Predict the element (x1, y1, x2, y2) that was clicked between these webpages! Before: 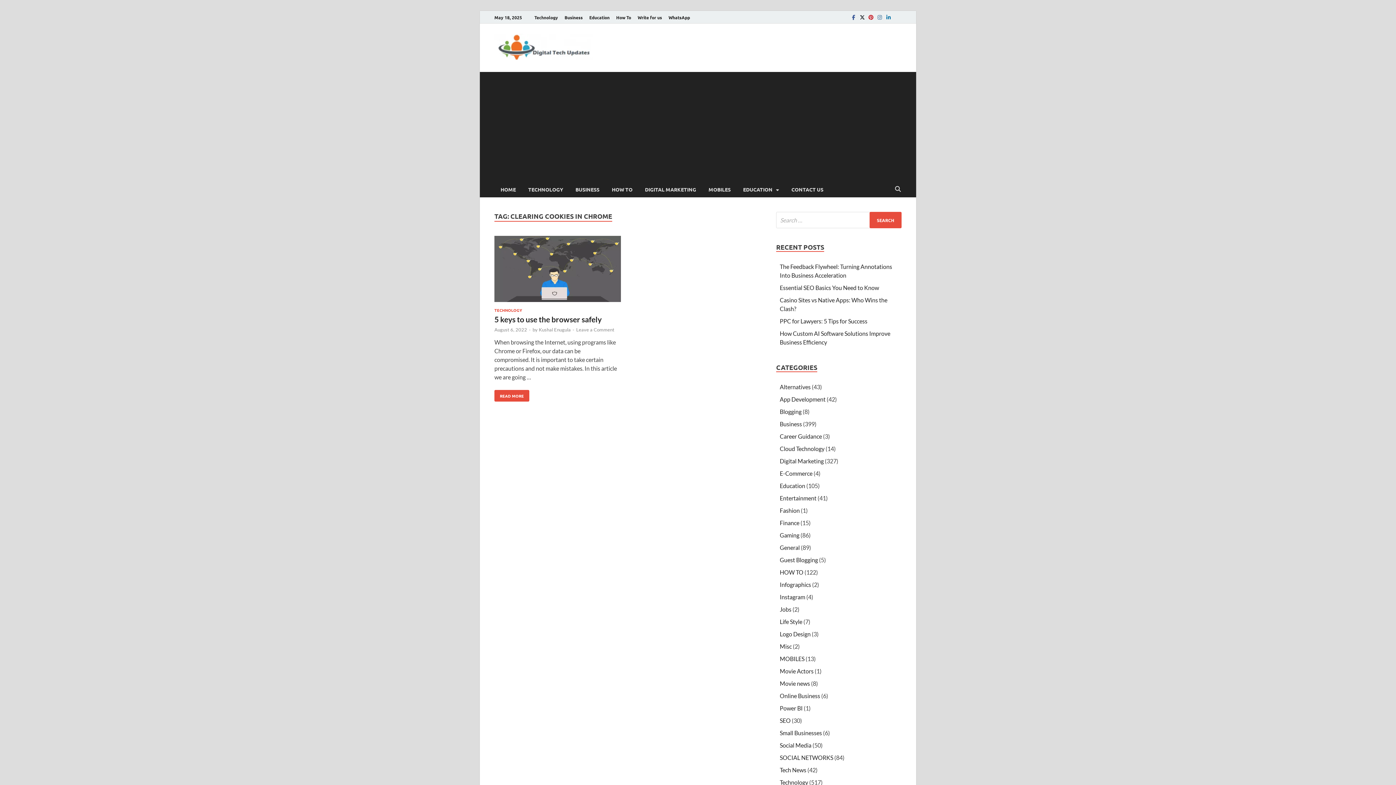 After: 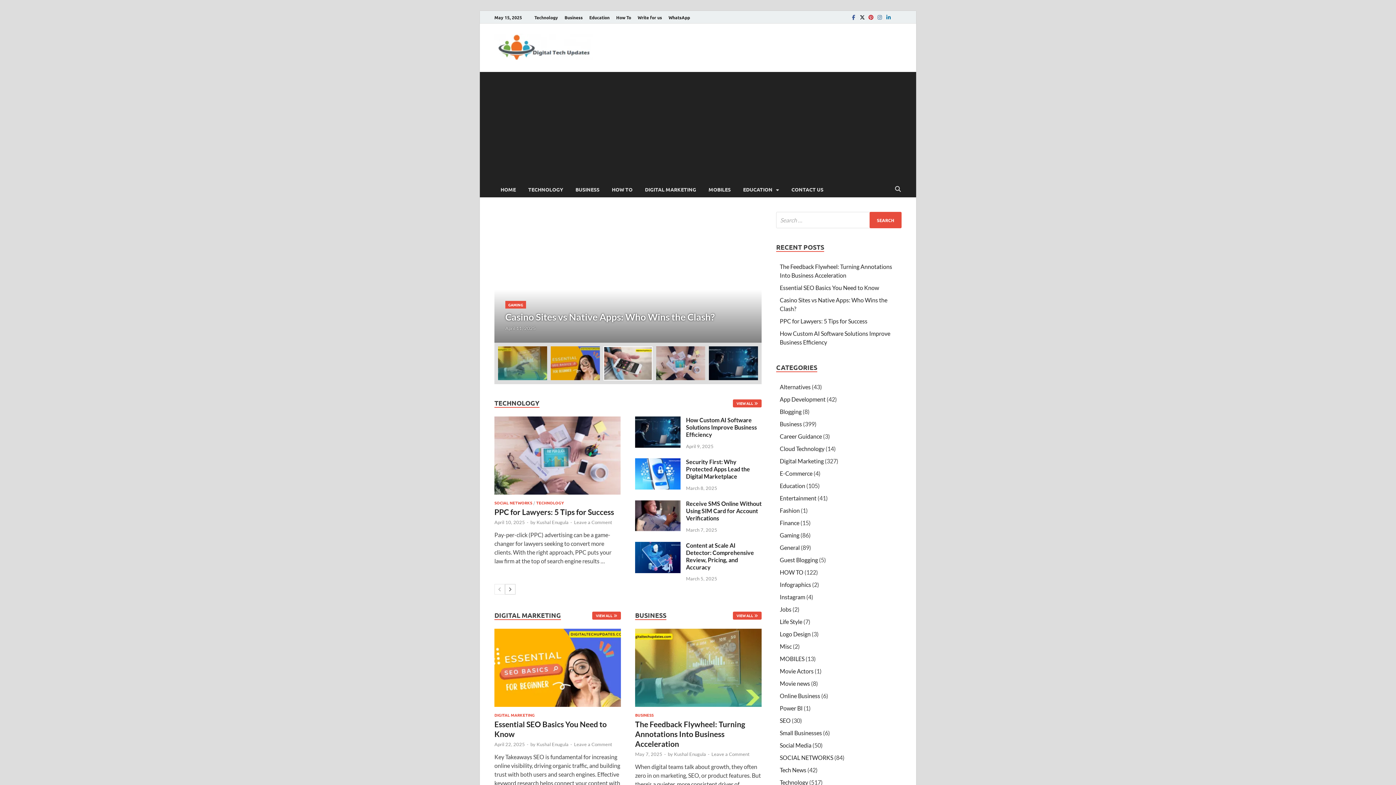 Action: bbox: (494, 126, 592, 133)